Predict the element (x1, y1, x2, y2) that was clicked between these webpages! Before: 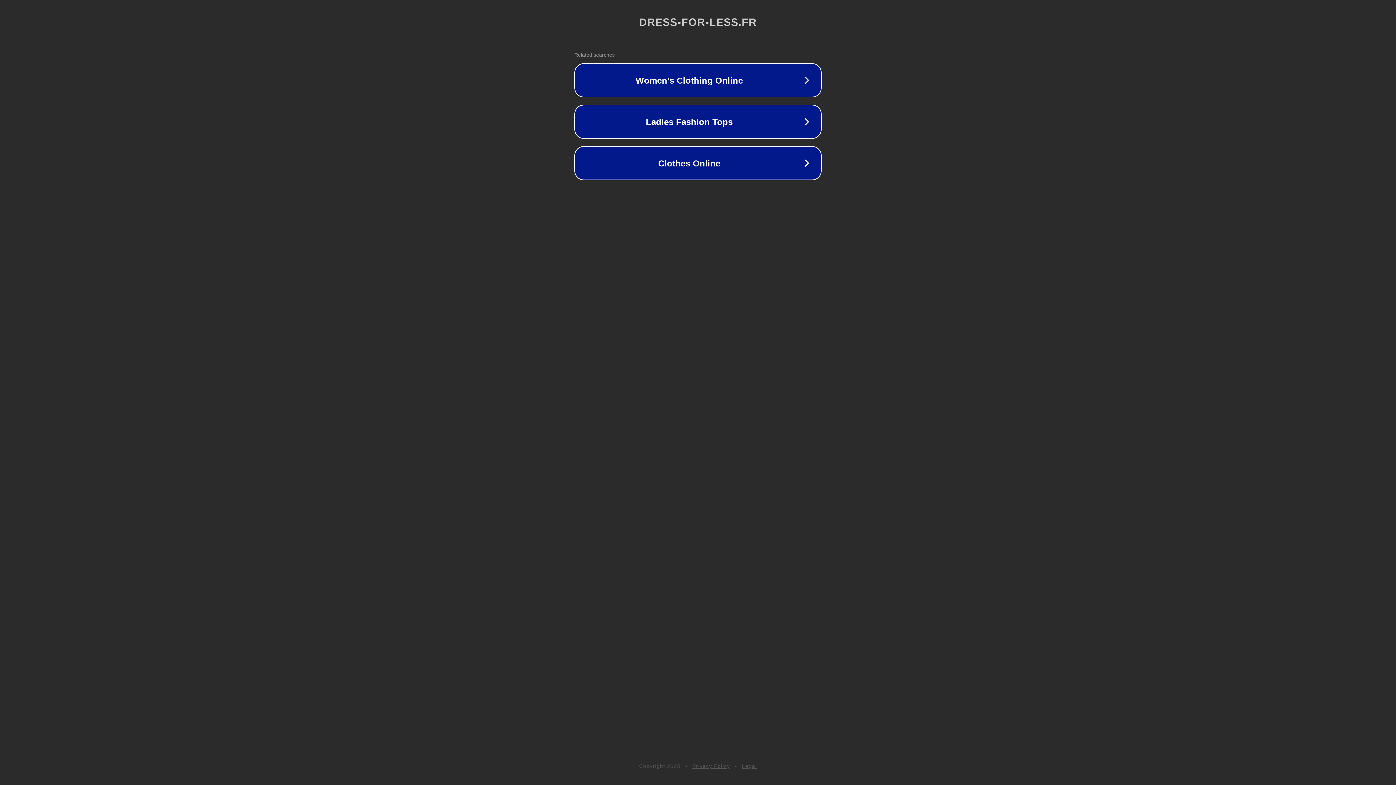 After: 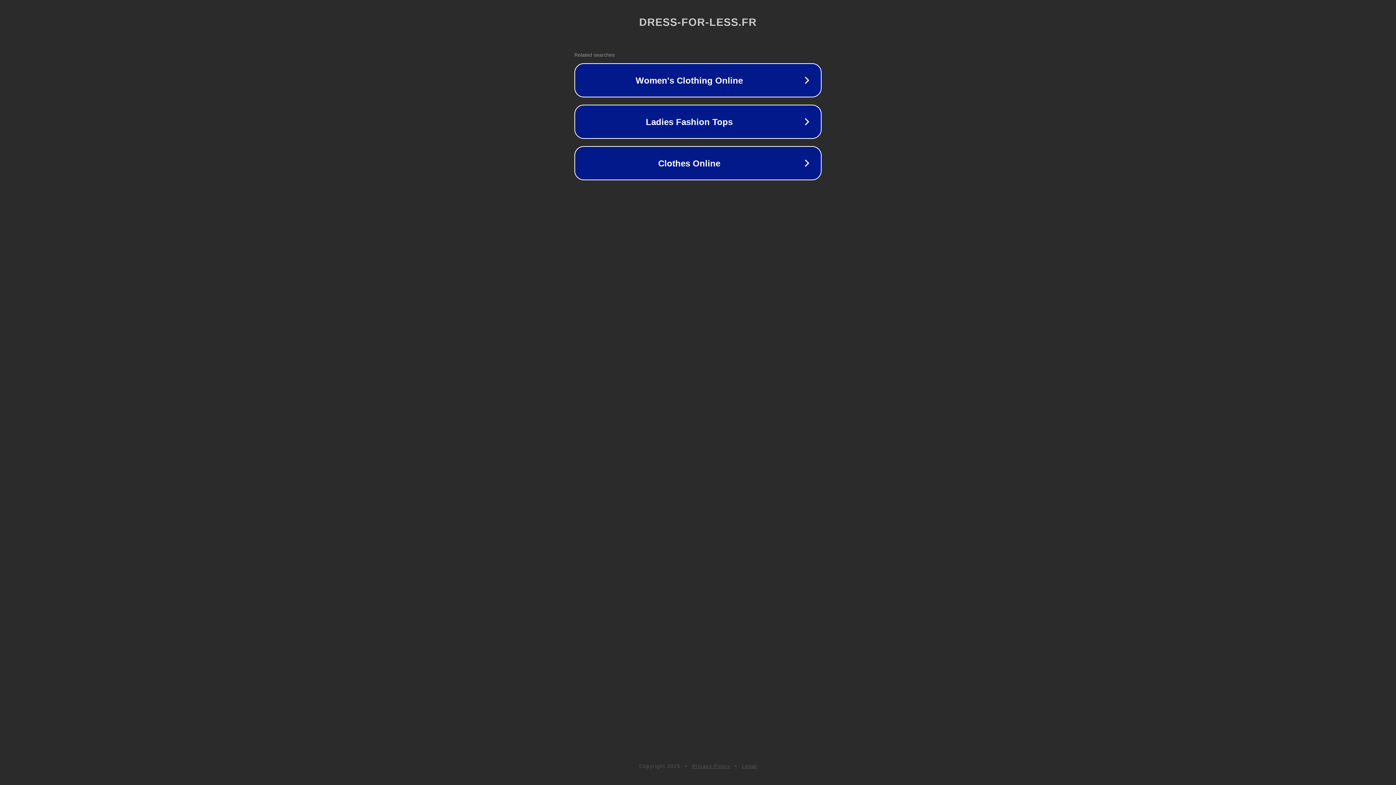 Action: bbox: (742, 763, 757, 769) label: Legal